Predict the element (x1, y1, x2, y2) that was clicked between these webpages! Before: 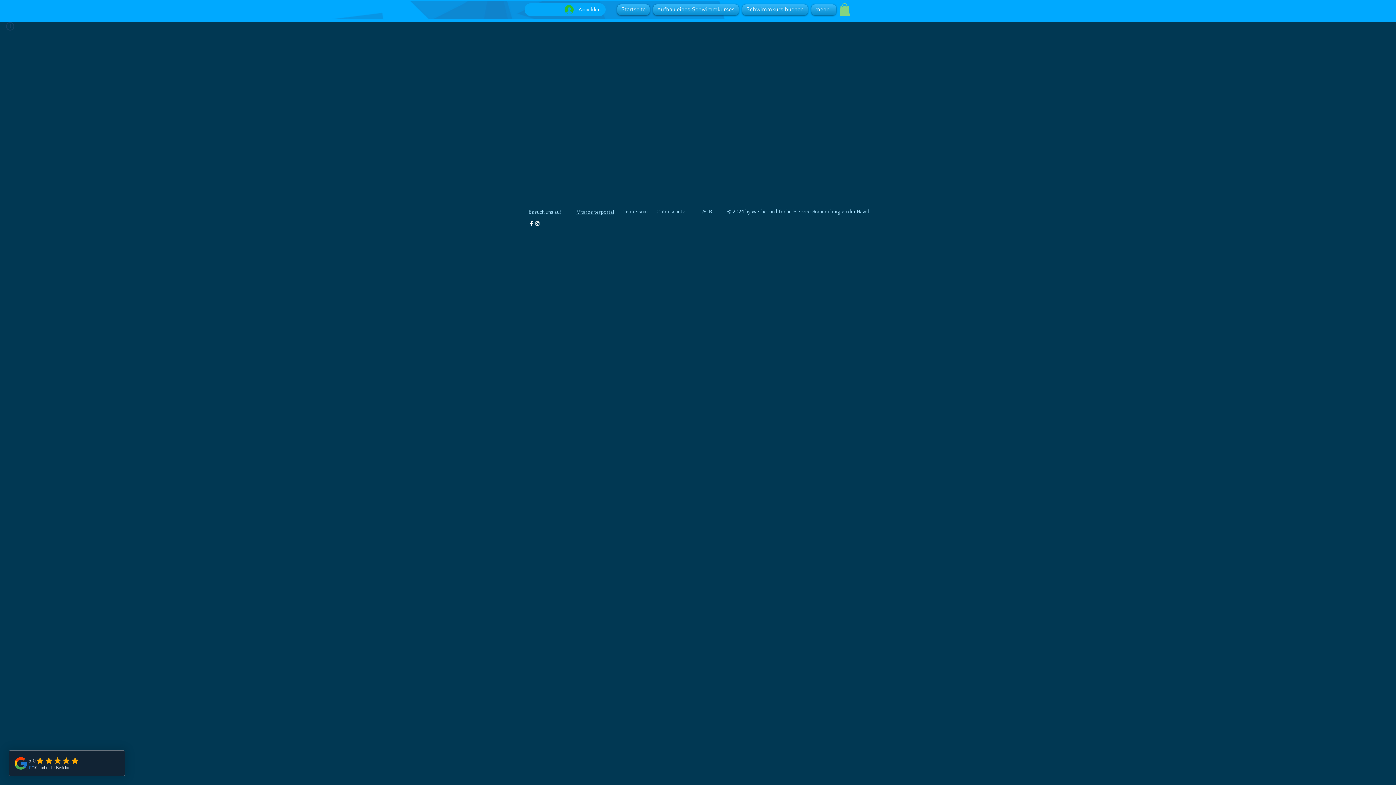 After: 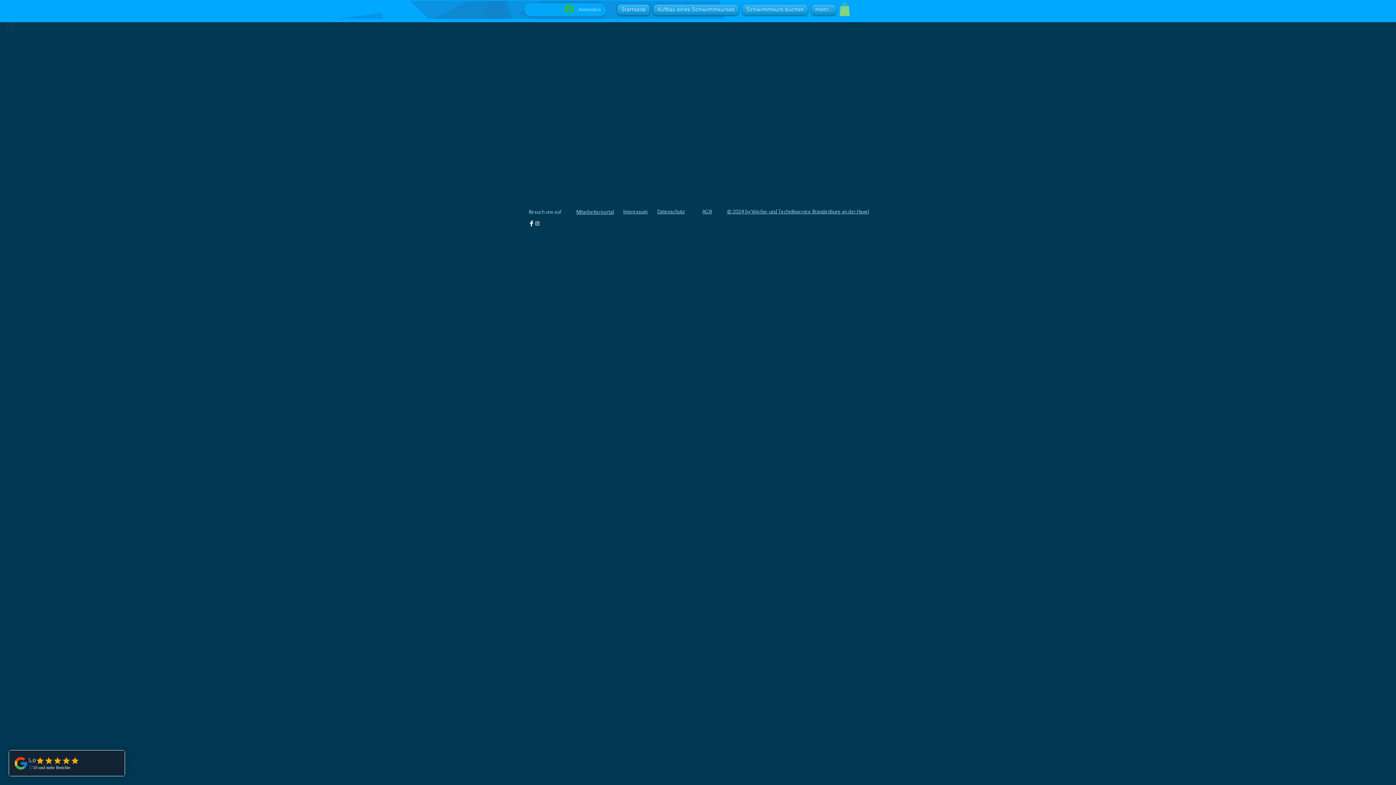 Action: bbox: (559, 2, 605, 16) label: Anmelden